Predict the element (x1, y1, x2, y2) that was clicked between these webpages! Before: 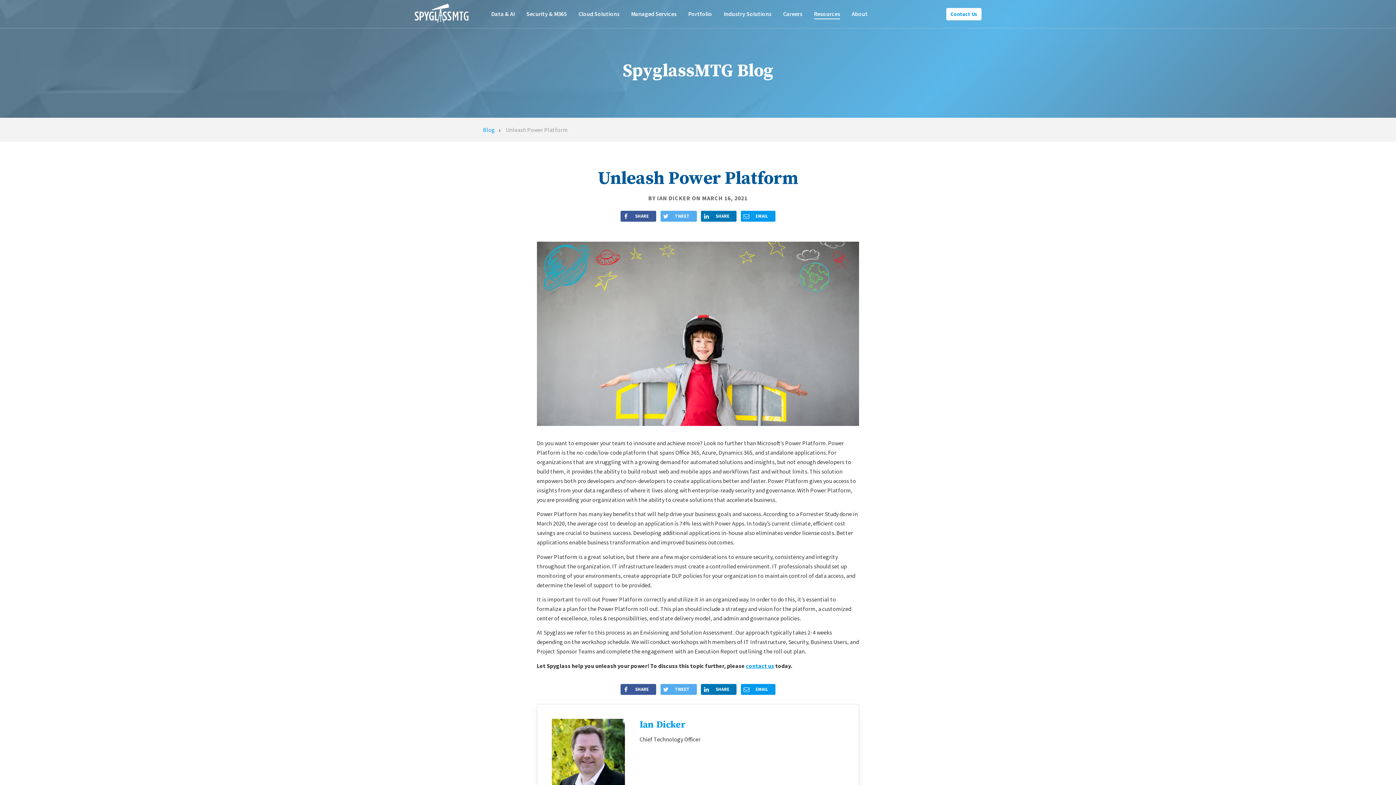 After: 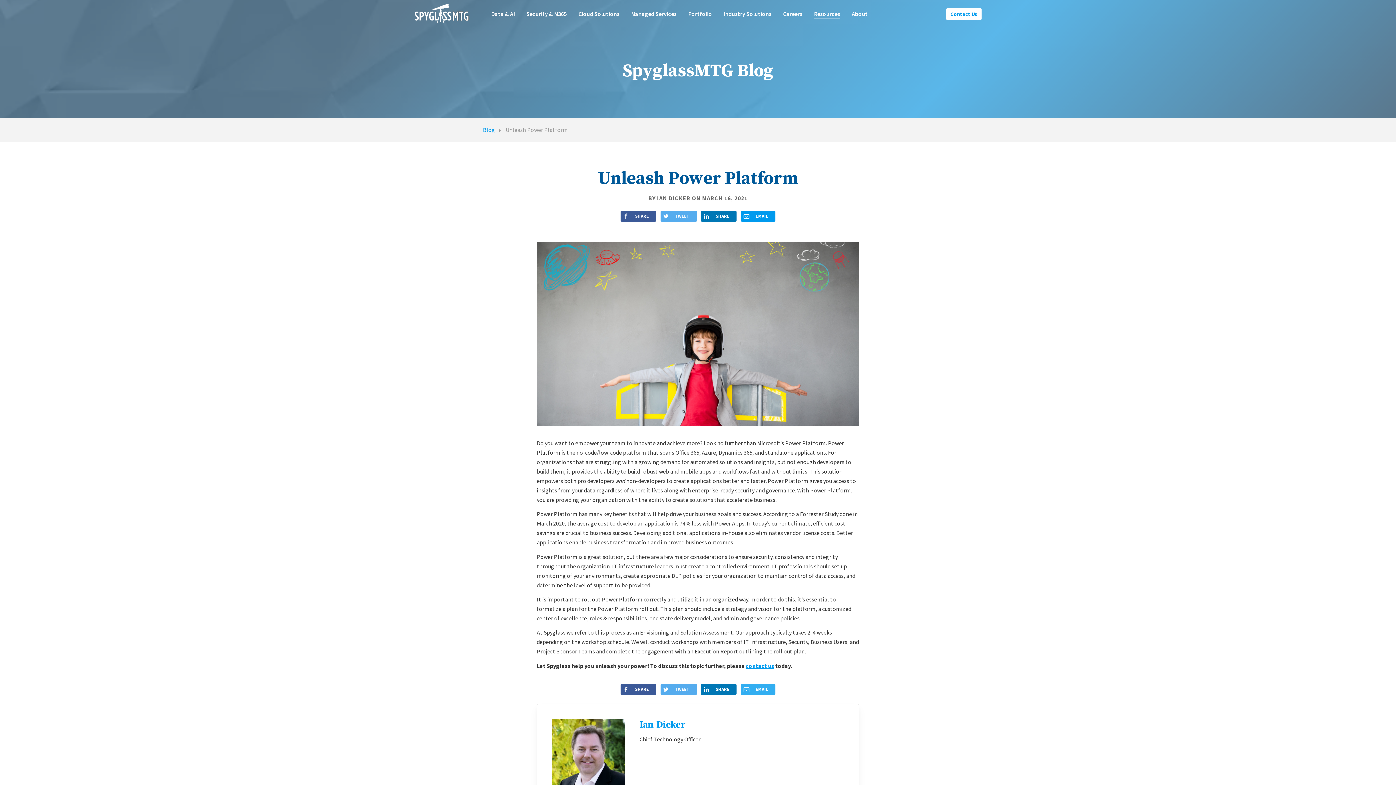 Action: bbox: (741, 684, 775, 695) label: Email